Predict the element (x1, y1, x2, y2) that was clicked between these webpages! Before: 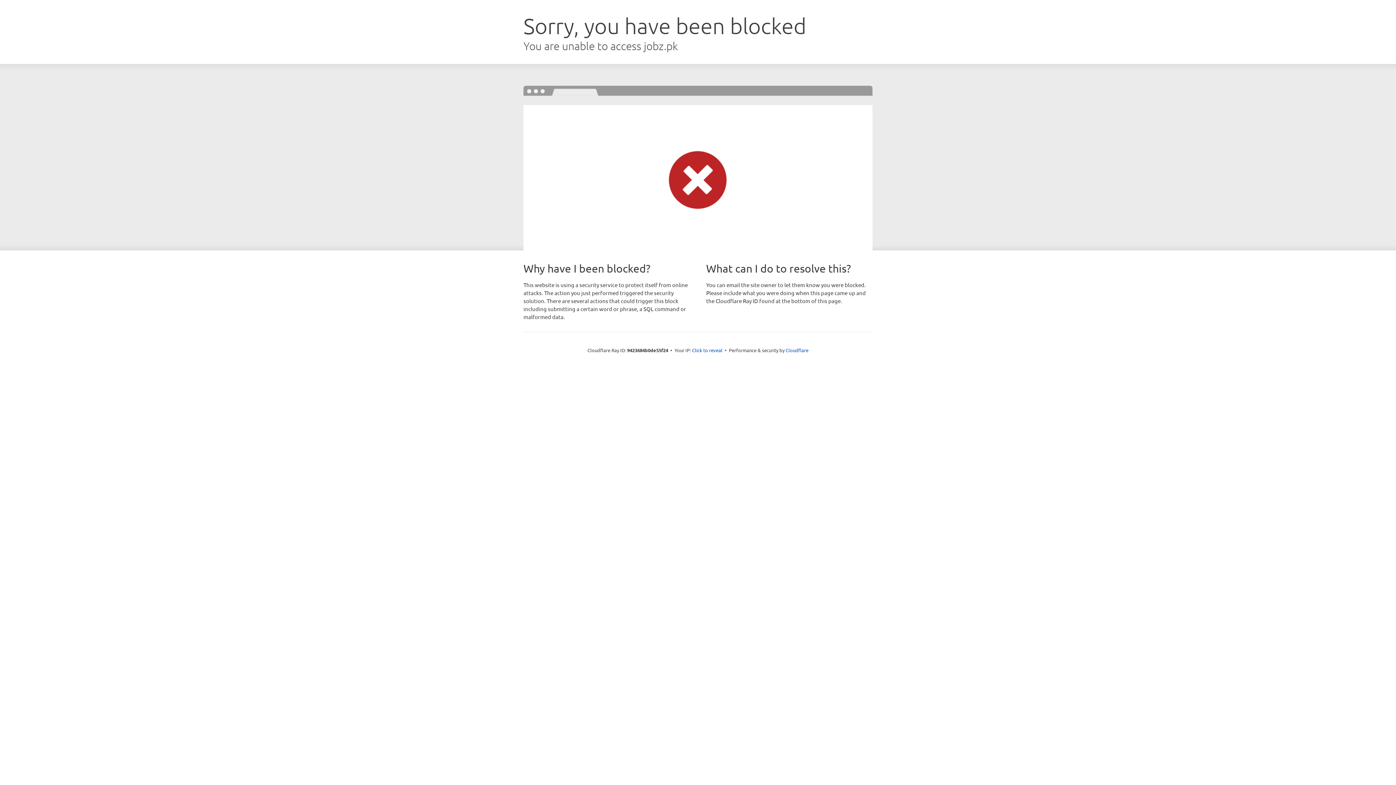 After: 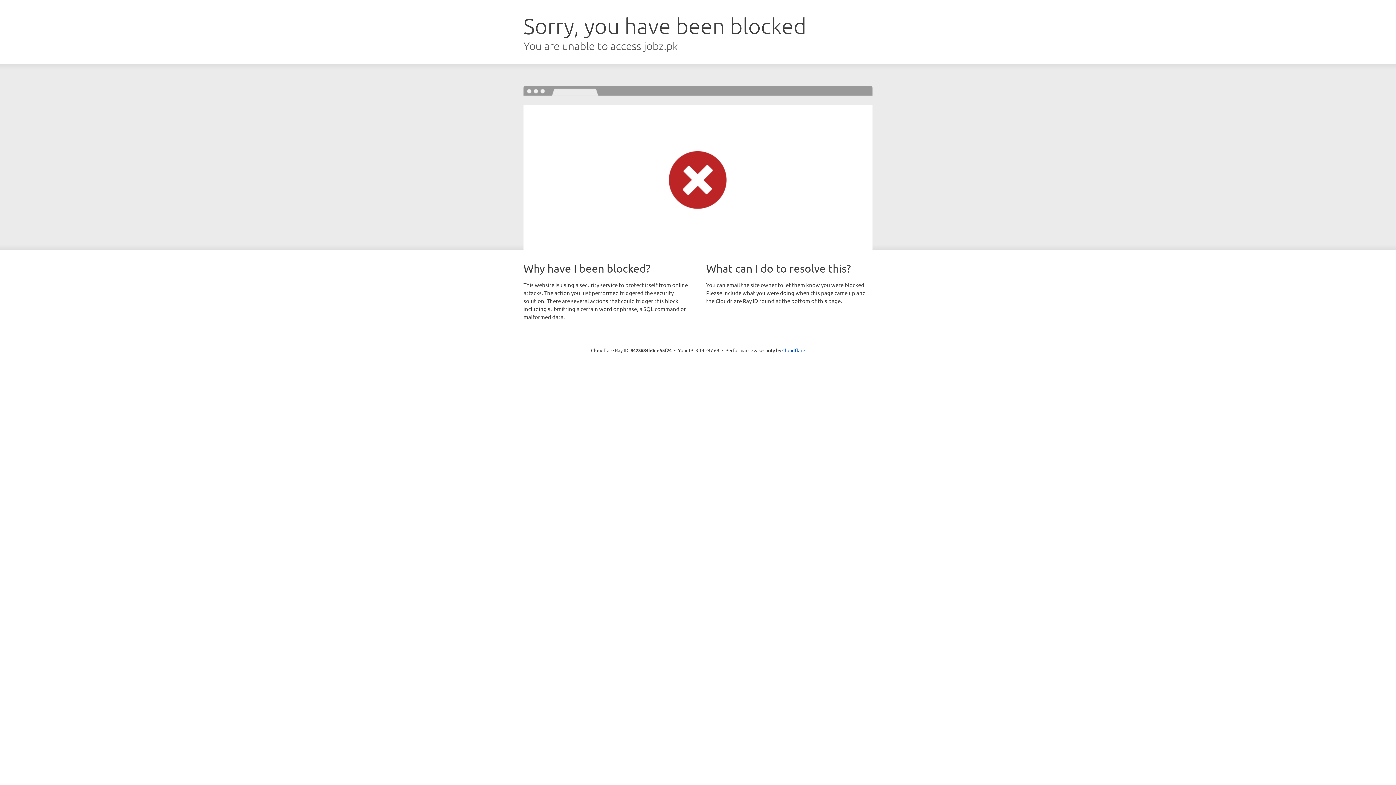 Action: label: Click to reveal bbox: (692, 346, 722, 353)